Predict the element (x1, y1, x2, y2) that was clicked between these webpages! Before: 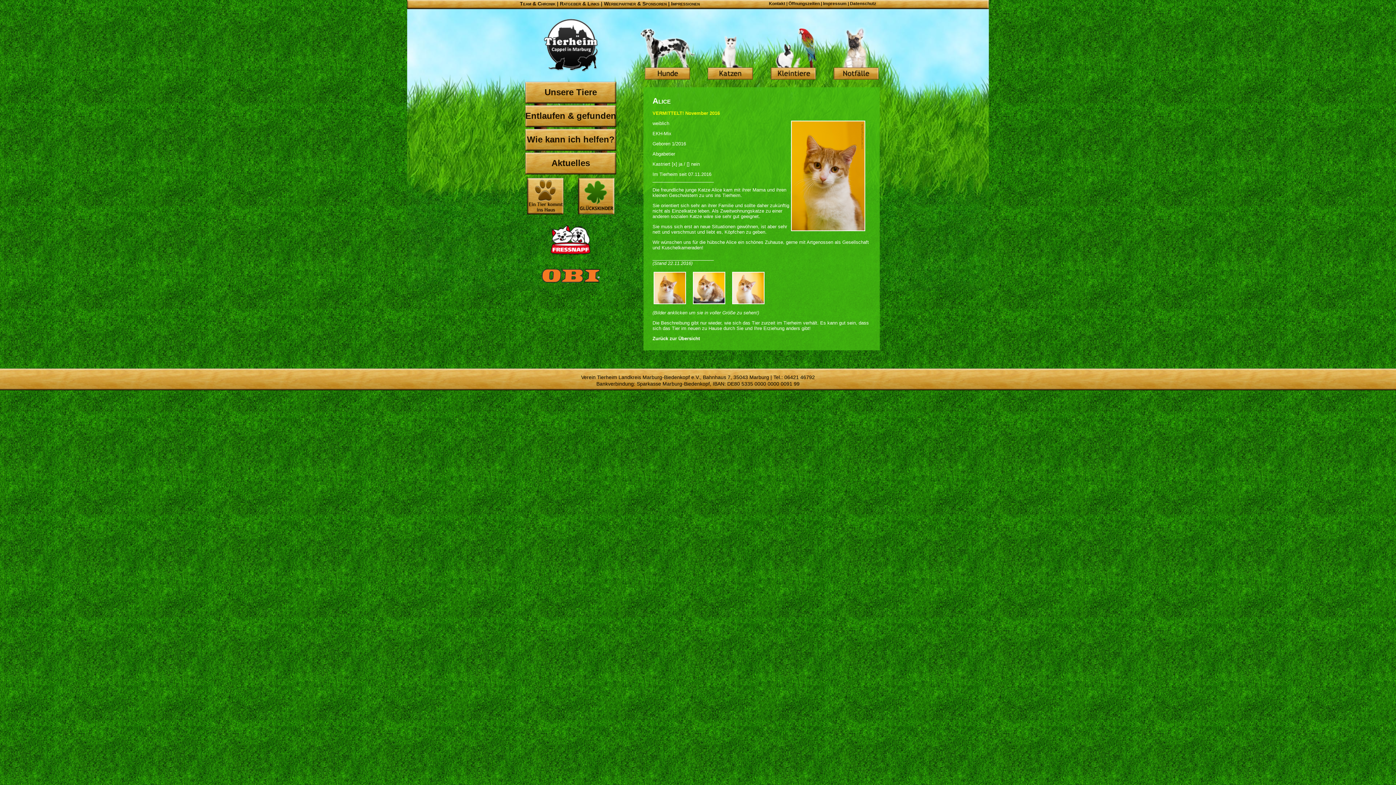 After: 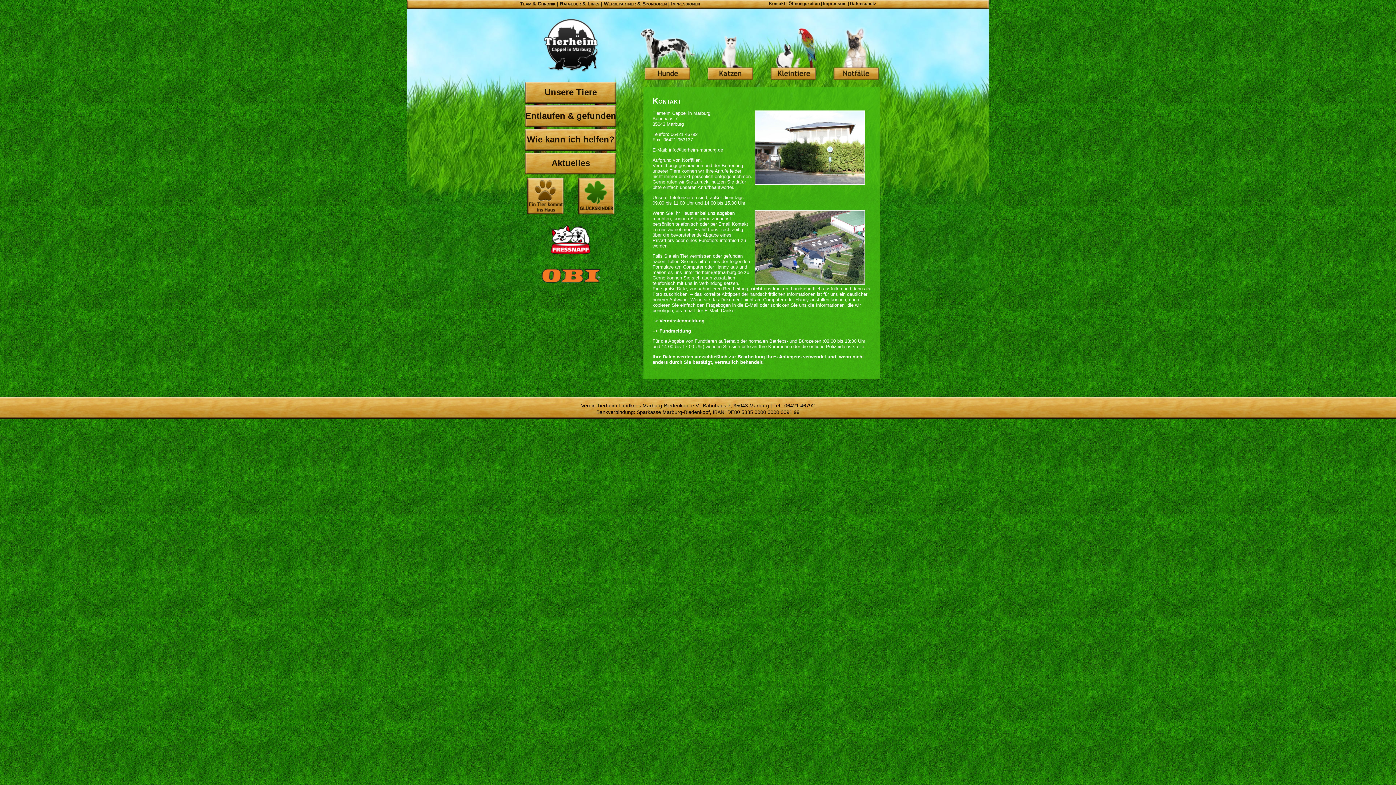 Action: label: Kontakt bbox: (769, 1, 785, 6)